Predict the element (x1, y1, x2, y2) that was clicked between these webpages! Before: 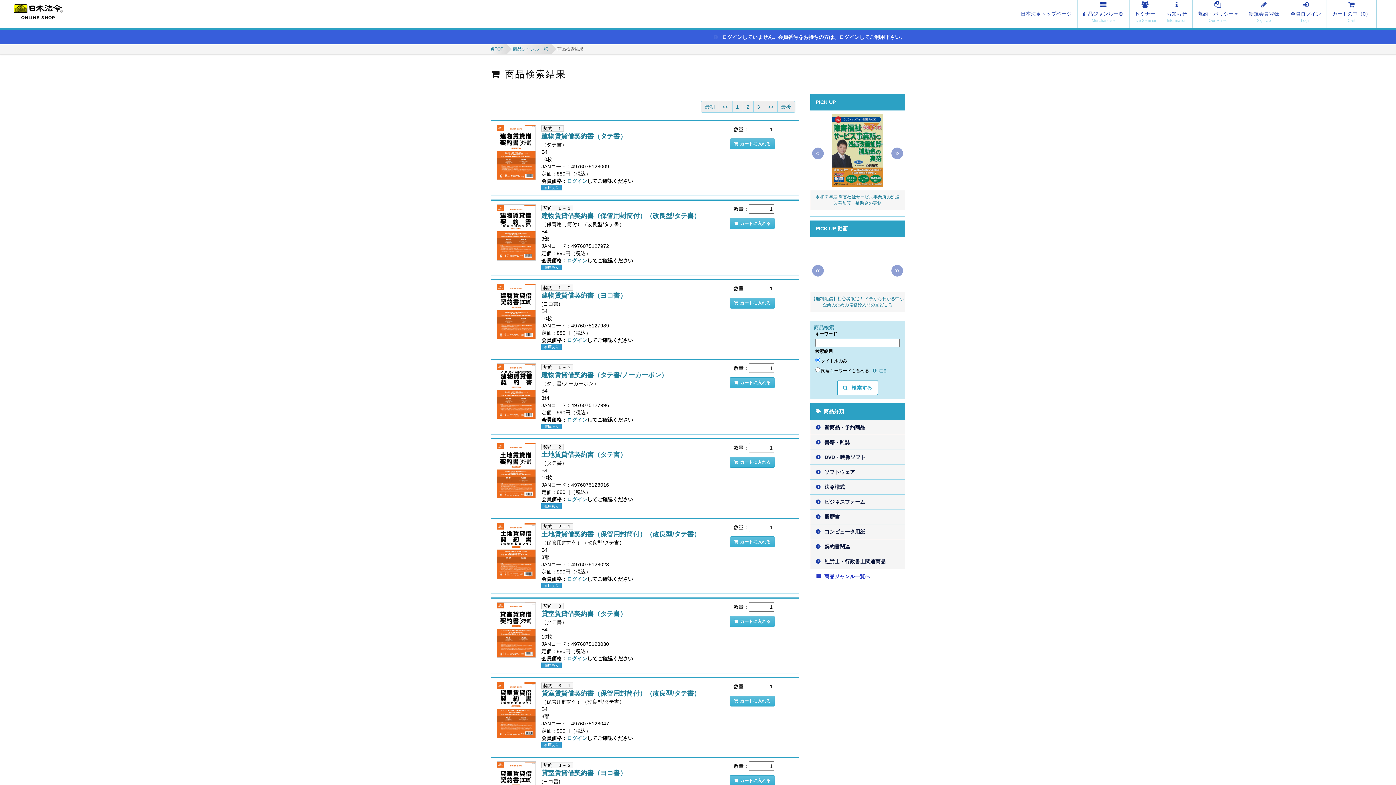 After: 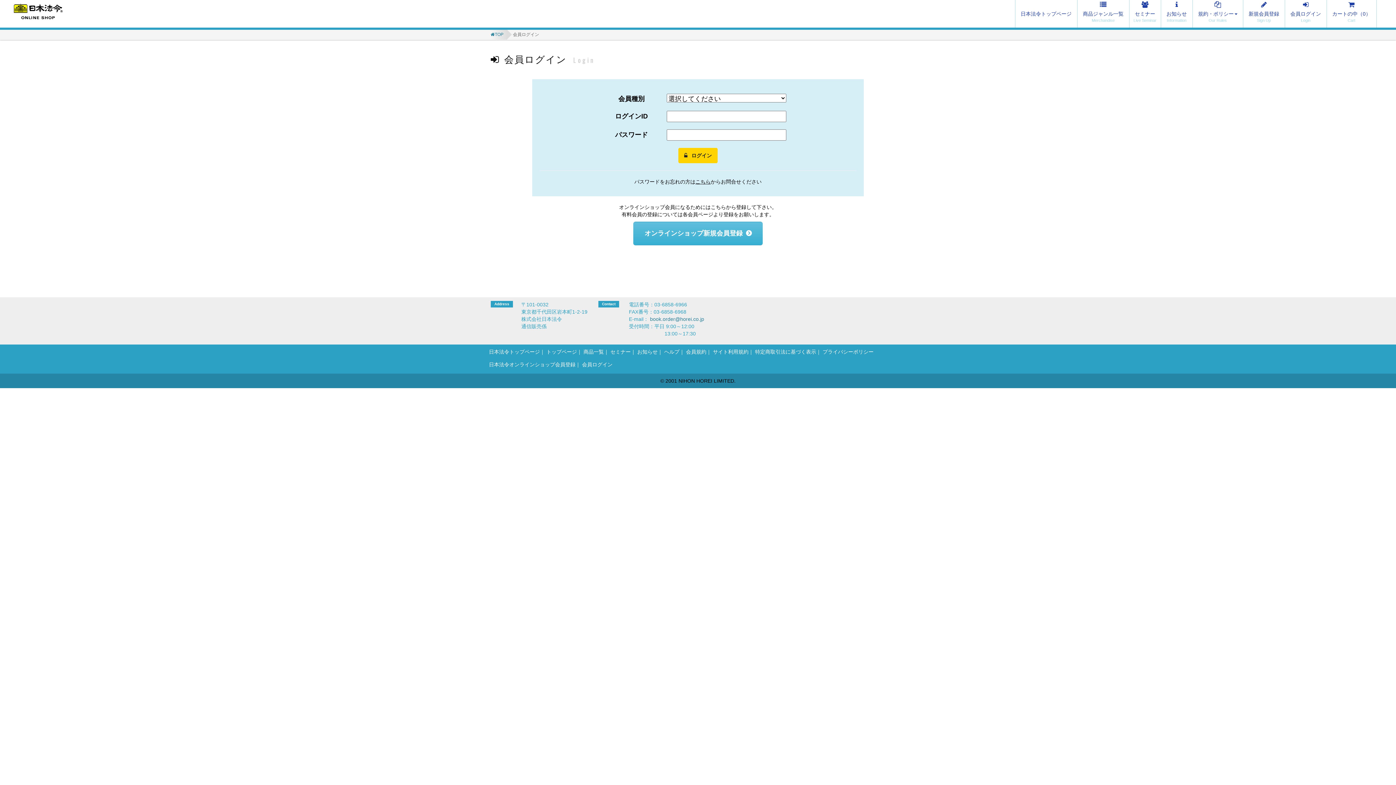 Action: bbox: (567, 337, 587, 343) label: ログイン